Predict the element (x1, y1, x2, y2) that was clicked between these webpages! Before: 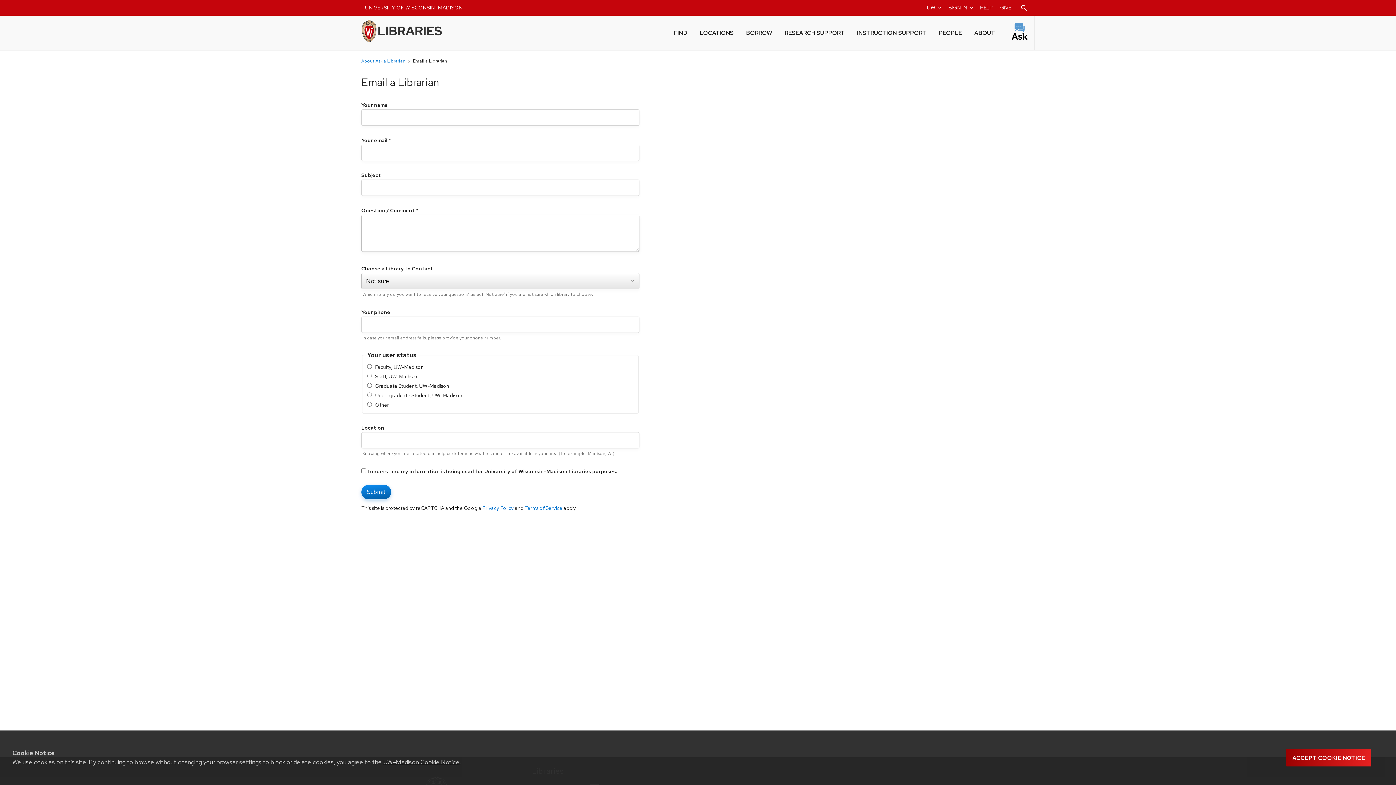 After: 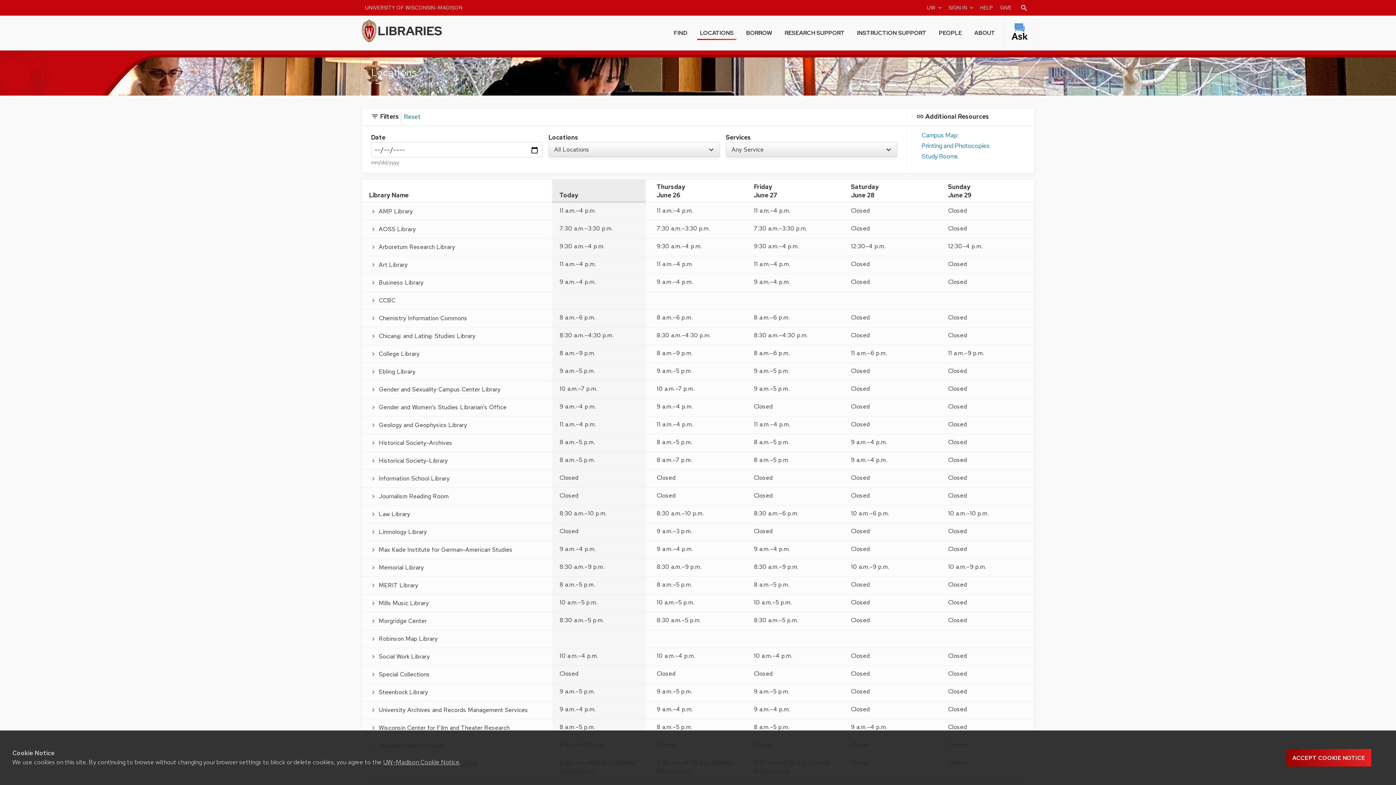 Action: label: LOCATIONS bbox: (697, 24, 736, 40)